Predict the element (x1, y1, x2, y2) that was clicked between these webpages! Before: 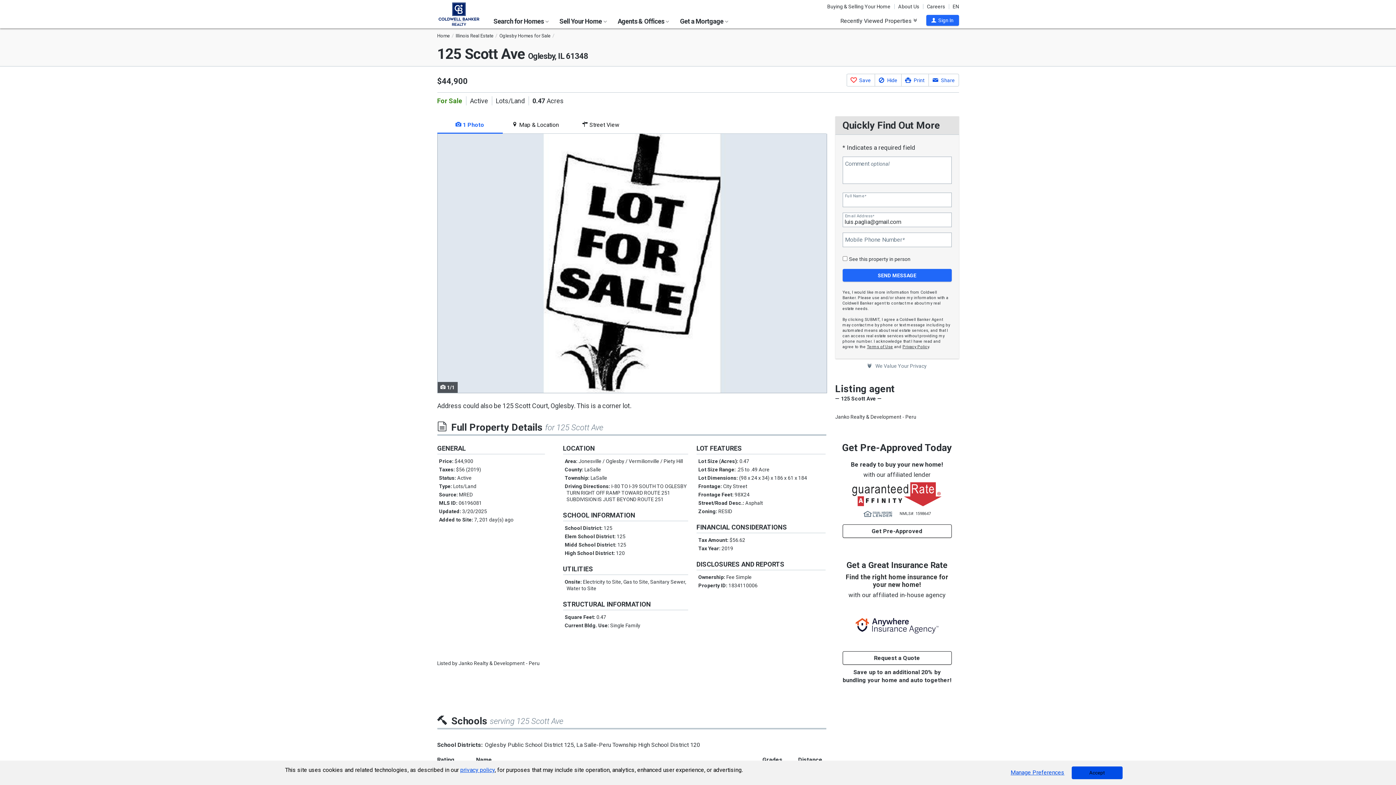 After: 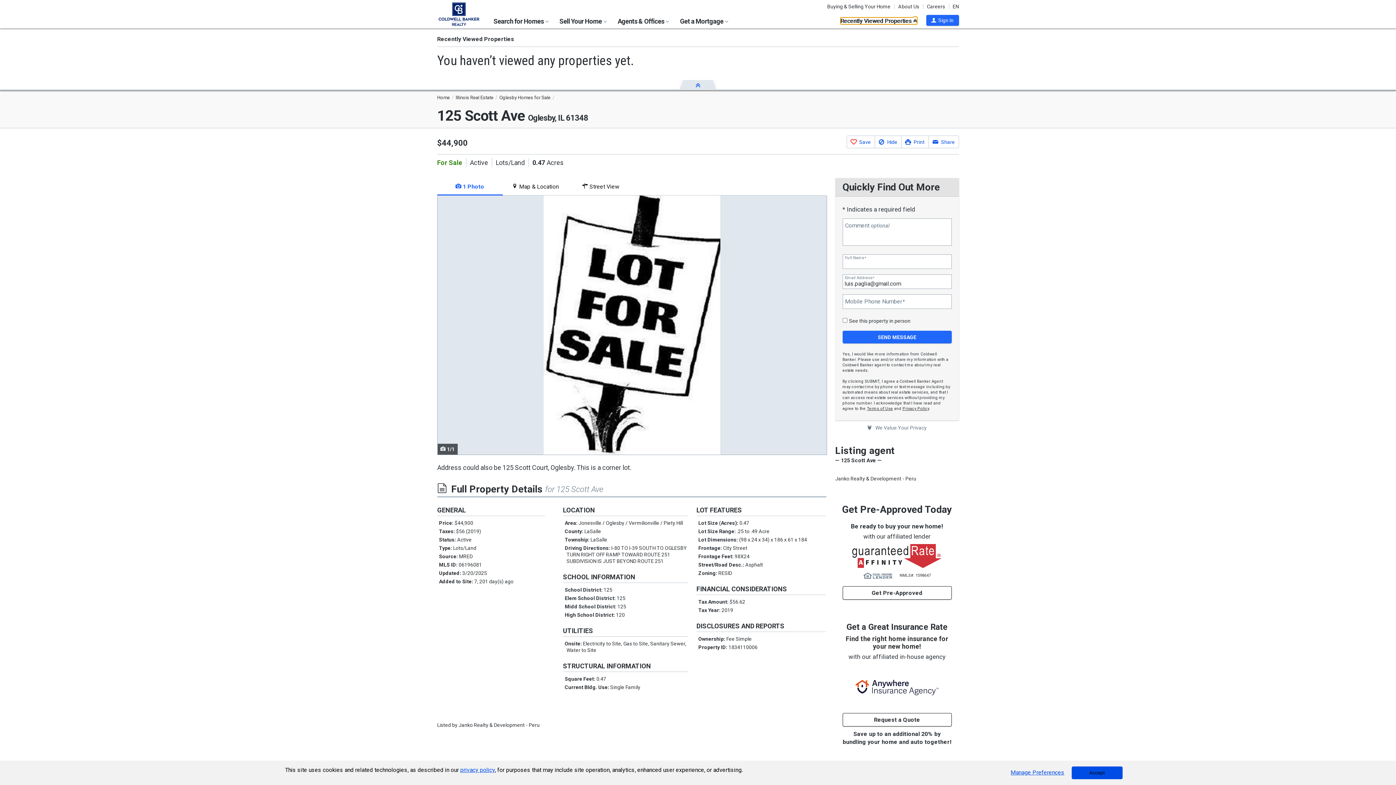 Action: bbox: (840, 17, 917, 24) label: Recently Viewed Properties 